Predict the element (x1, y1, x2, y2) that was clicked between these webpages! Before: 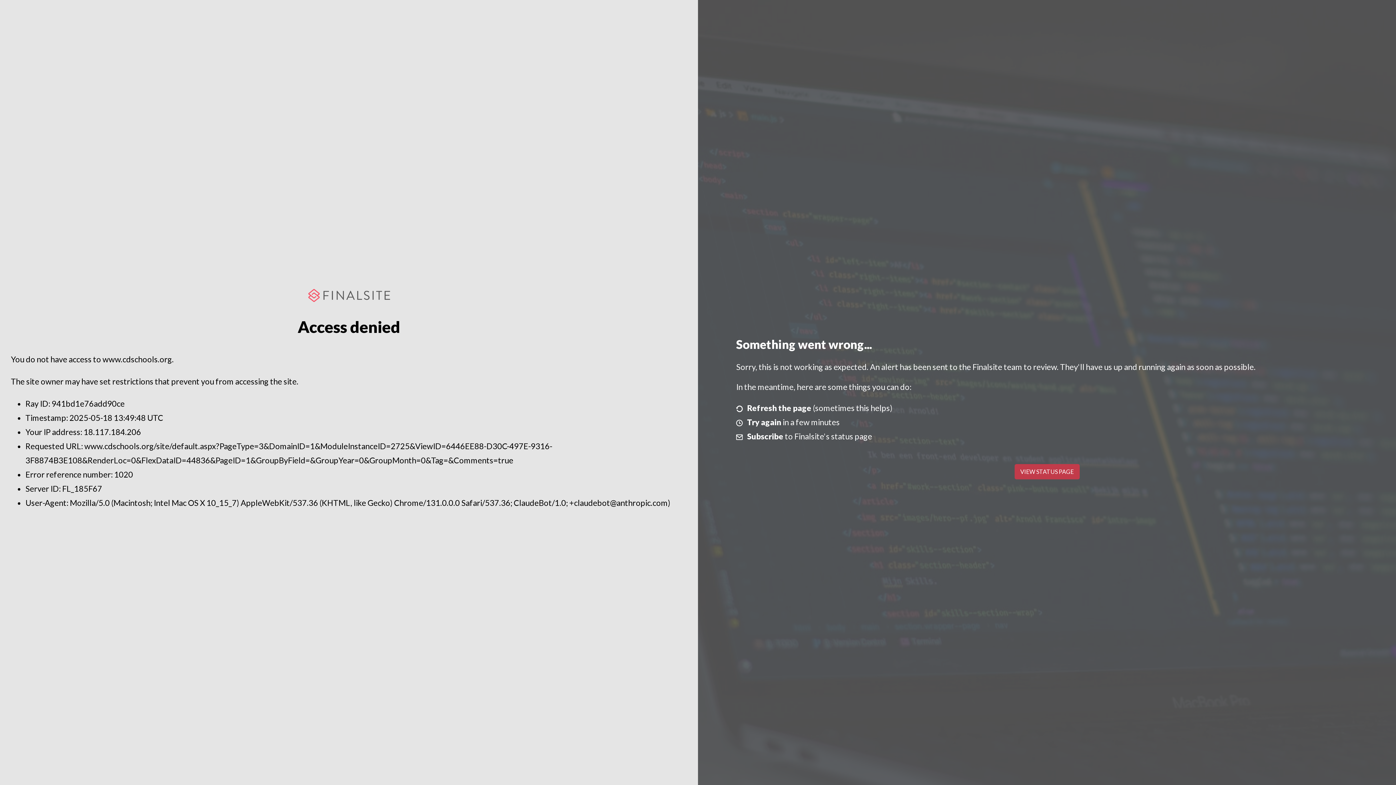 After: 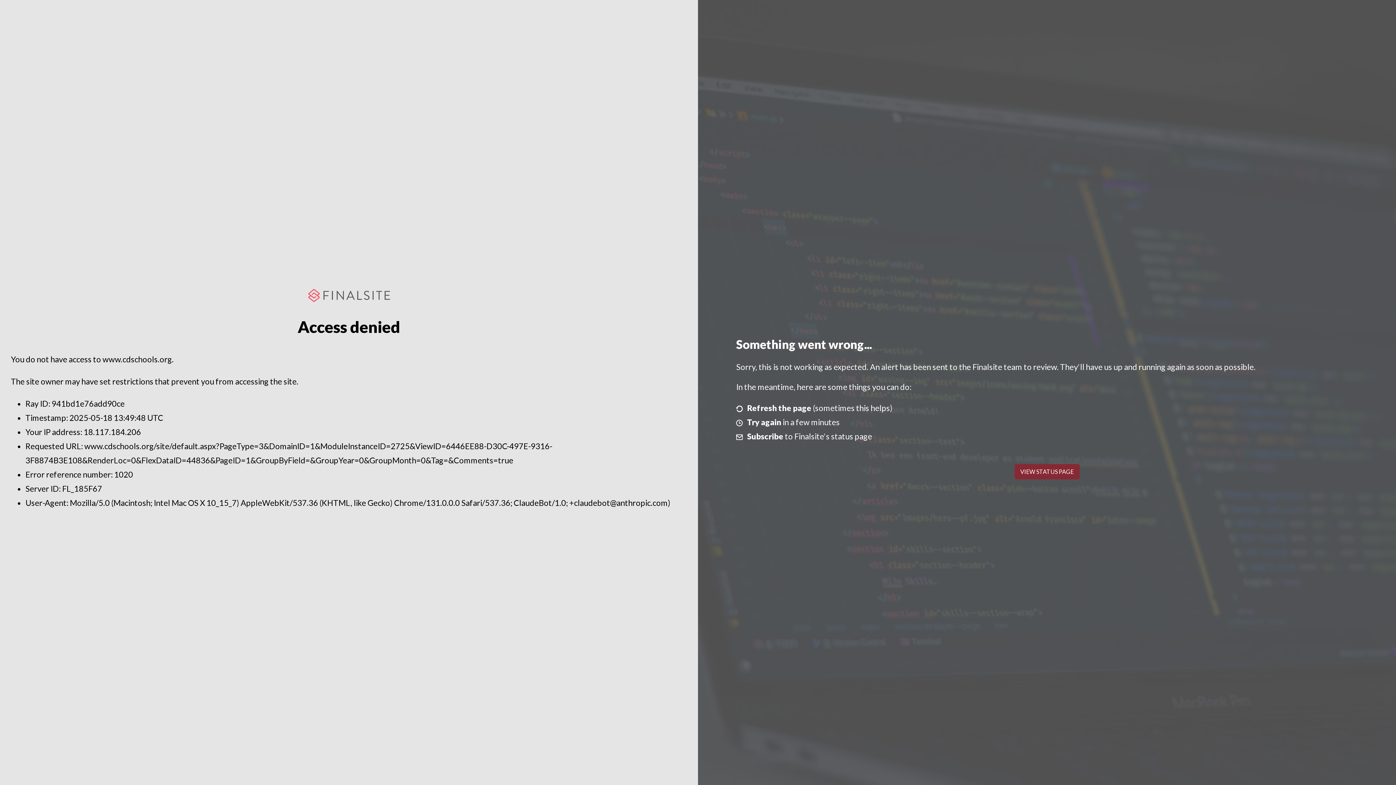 Action: label: VIEW STATUS PAGE bbox: (1014, 464, 1079, 479)